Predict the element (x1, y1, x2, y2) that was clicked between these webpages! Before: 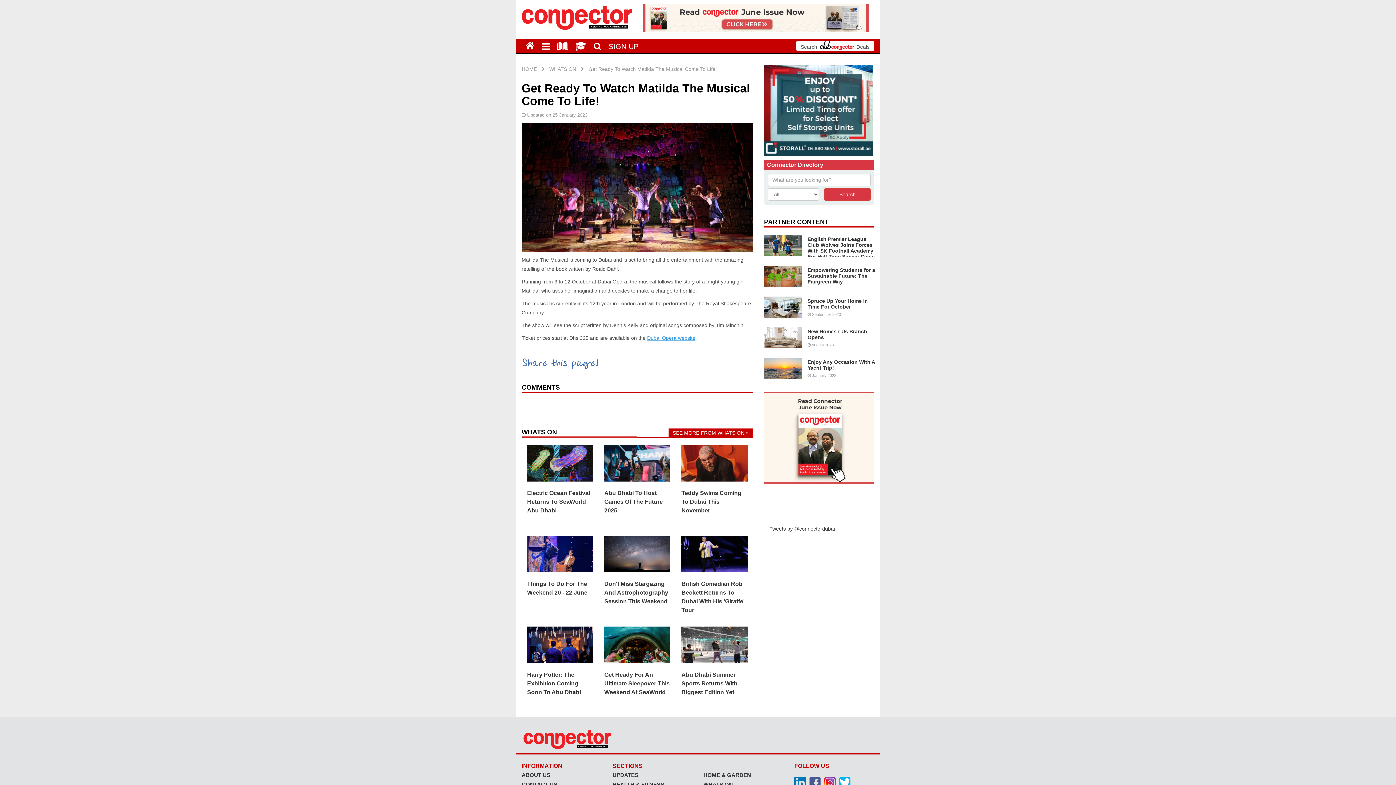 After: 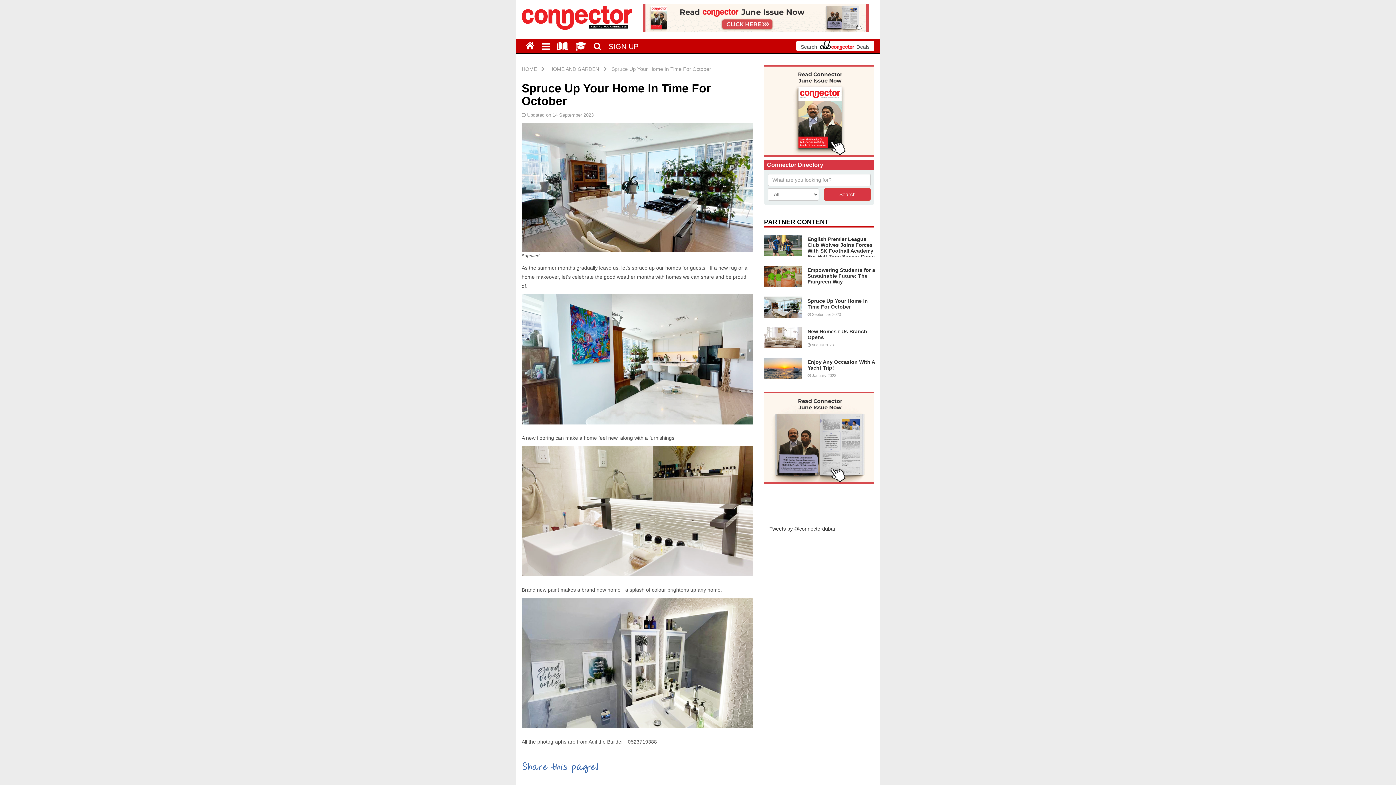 Action: label: Spruce Up Your Home In Time For October bbox: (807, 298, 868, 309)